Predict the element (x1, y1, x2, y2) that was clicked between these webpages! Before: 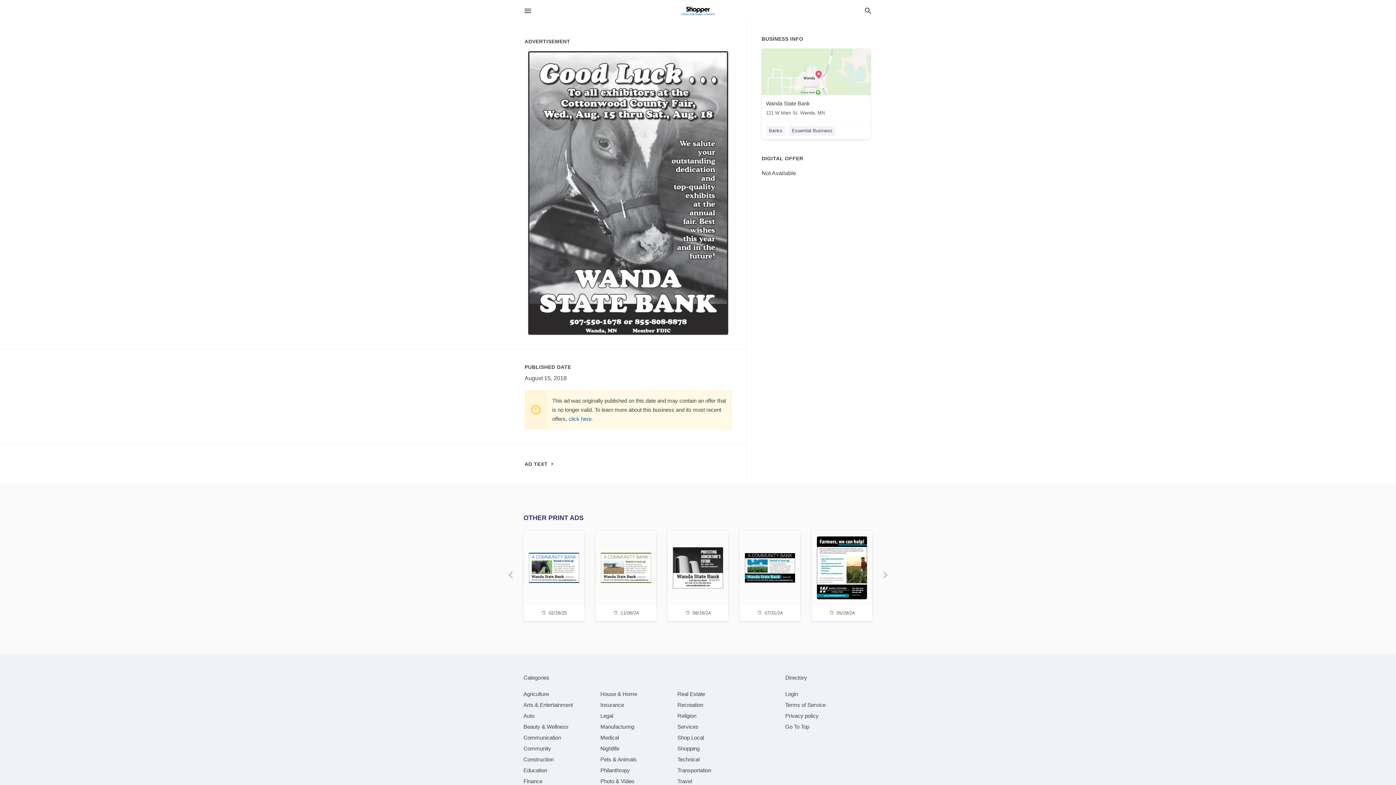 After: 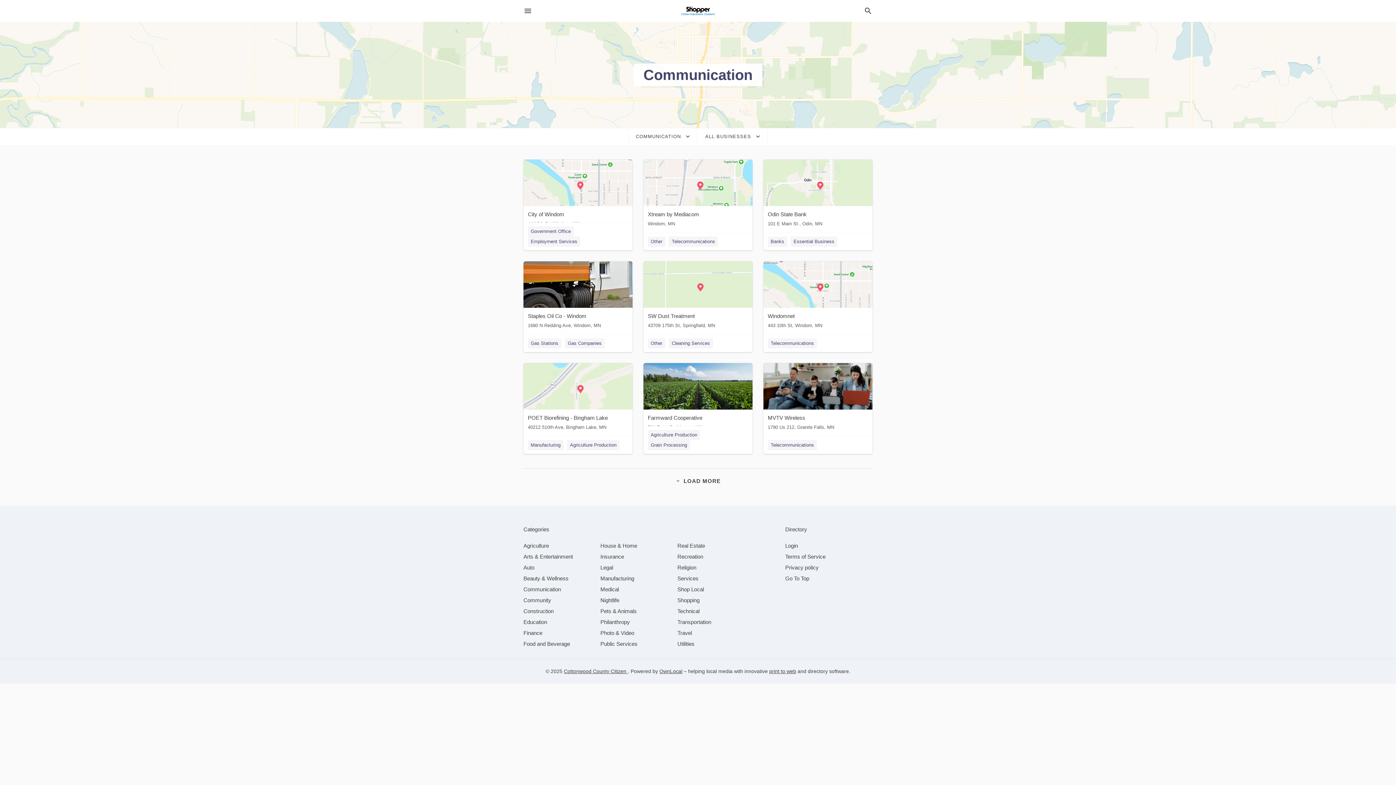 Action: label: category Communication bbox: (523, 734, 561, 741)